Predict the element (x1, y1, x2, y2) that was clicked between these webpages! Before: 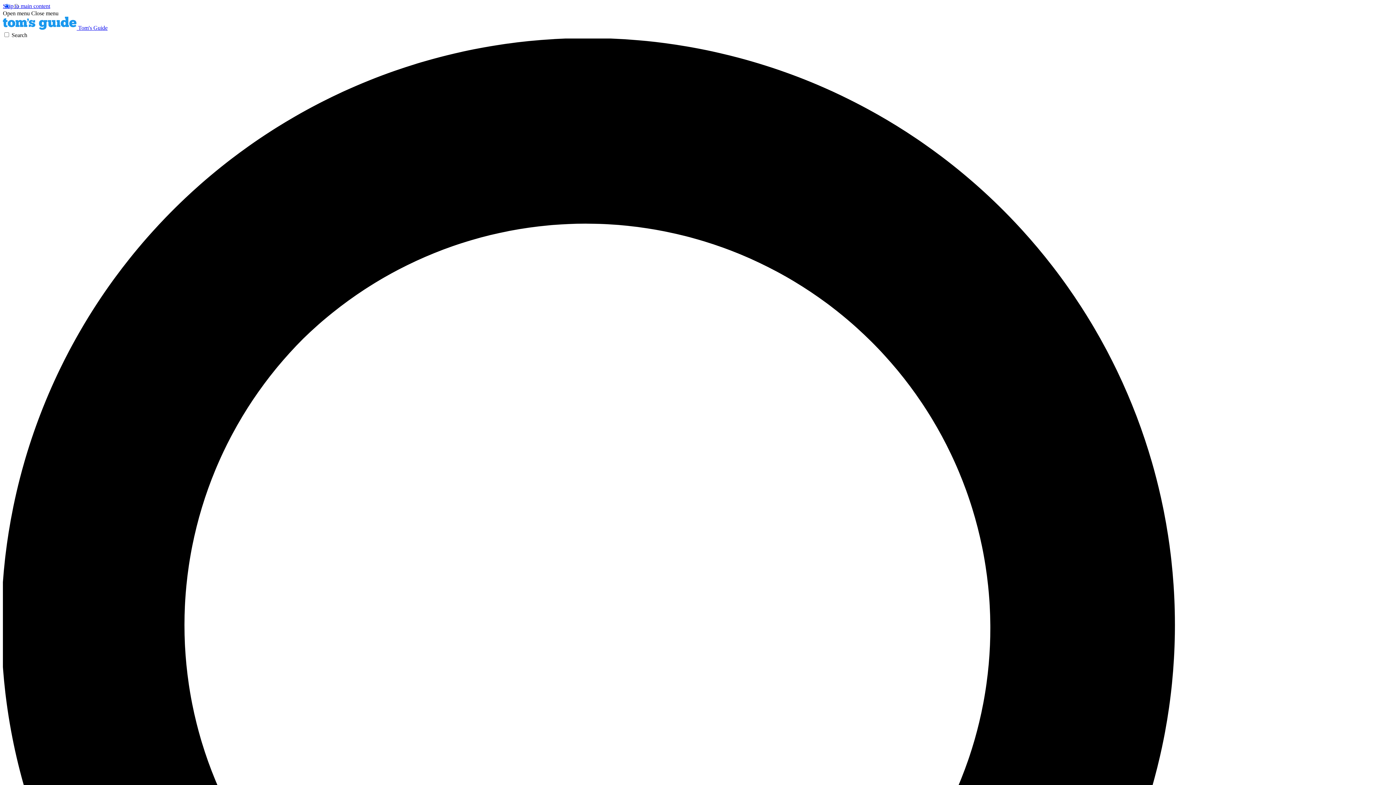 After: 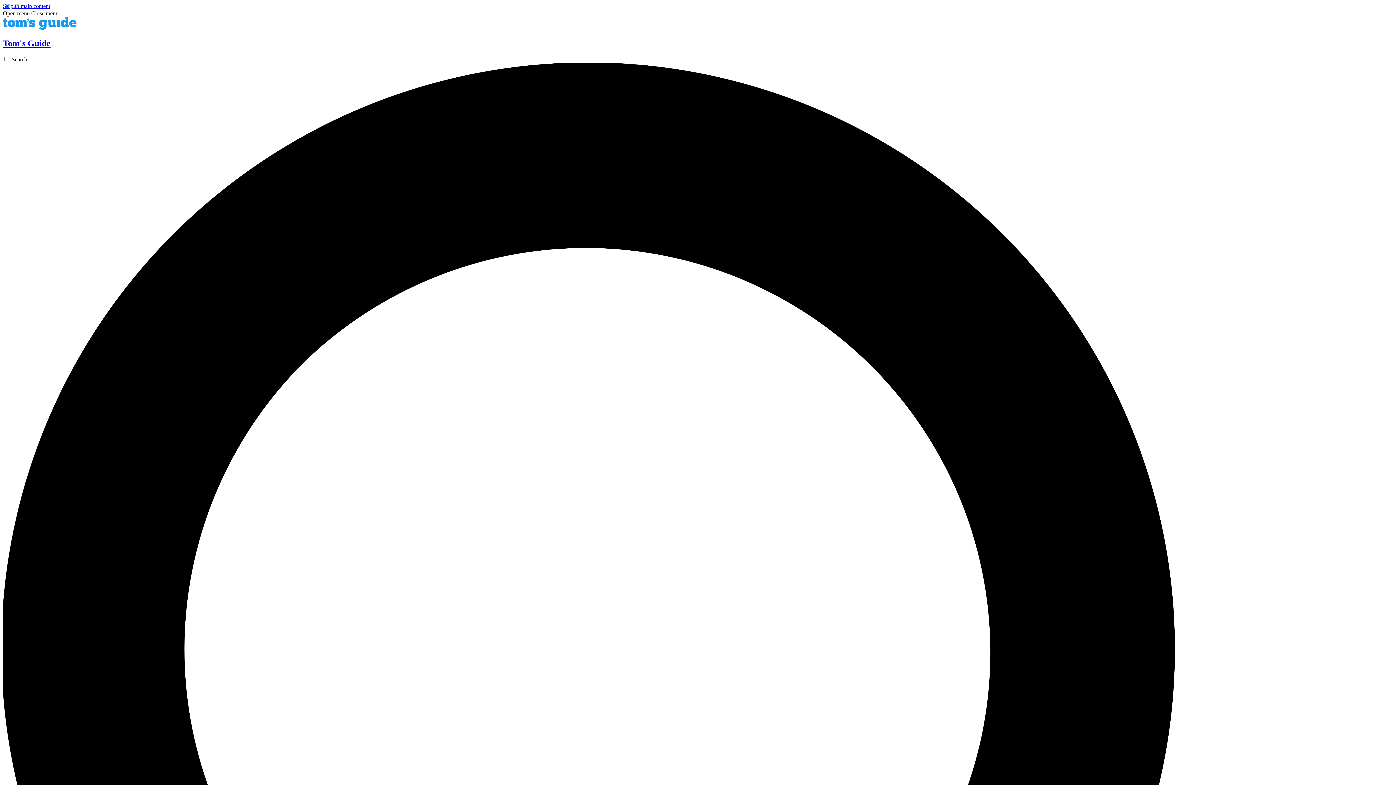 Action: bbox: (2, 24, 107, 30) label:  Tom's Guide